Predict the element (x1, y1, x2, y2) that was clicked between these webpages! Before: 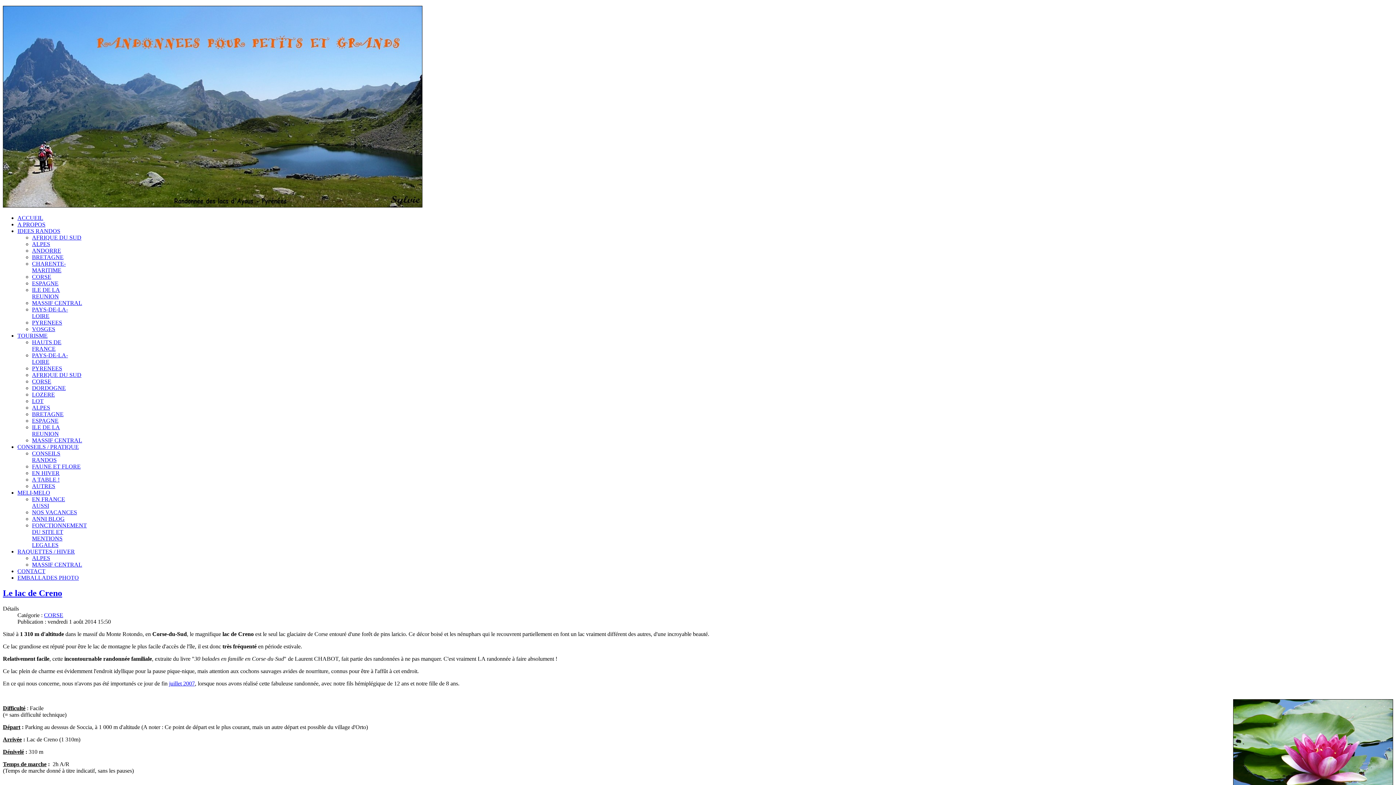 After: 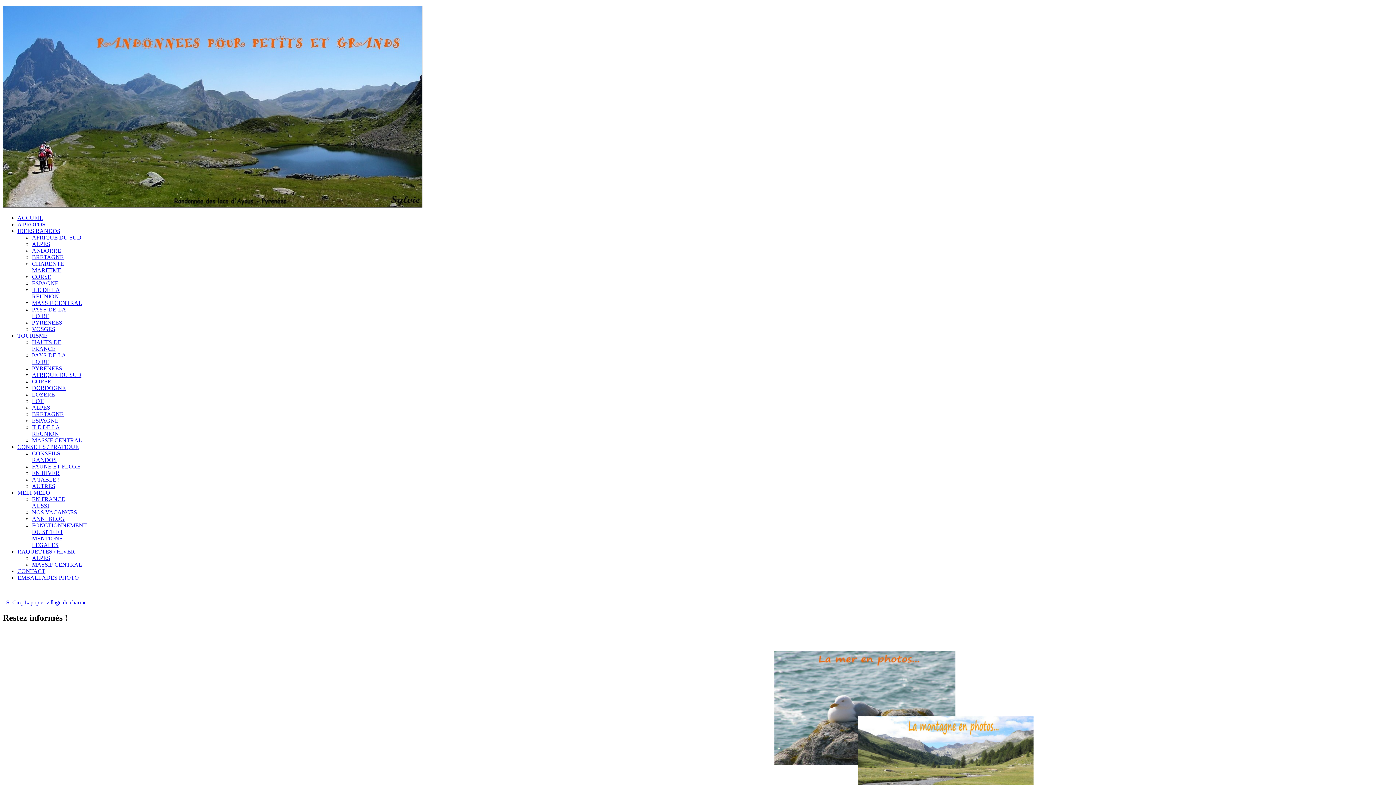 Action: label: LOT bbox: (32, 398, 43, 404)